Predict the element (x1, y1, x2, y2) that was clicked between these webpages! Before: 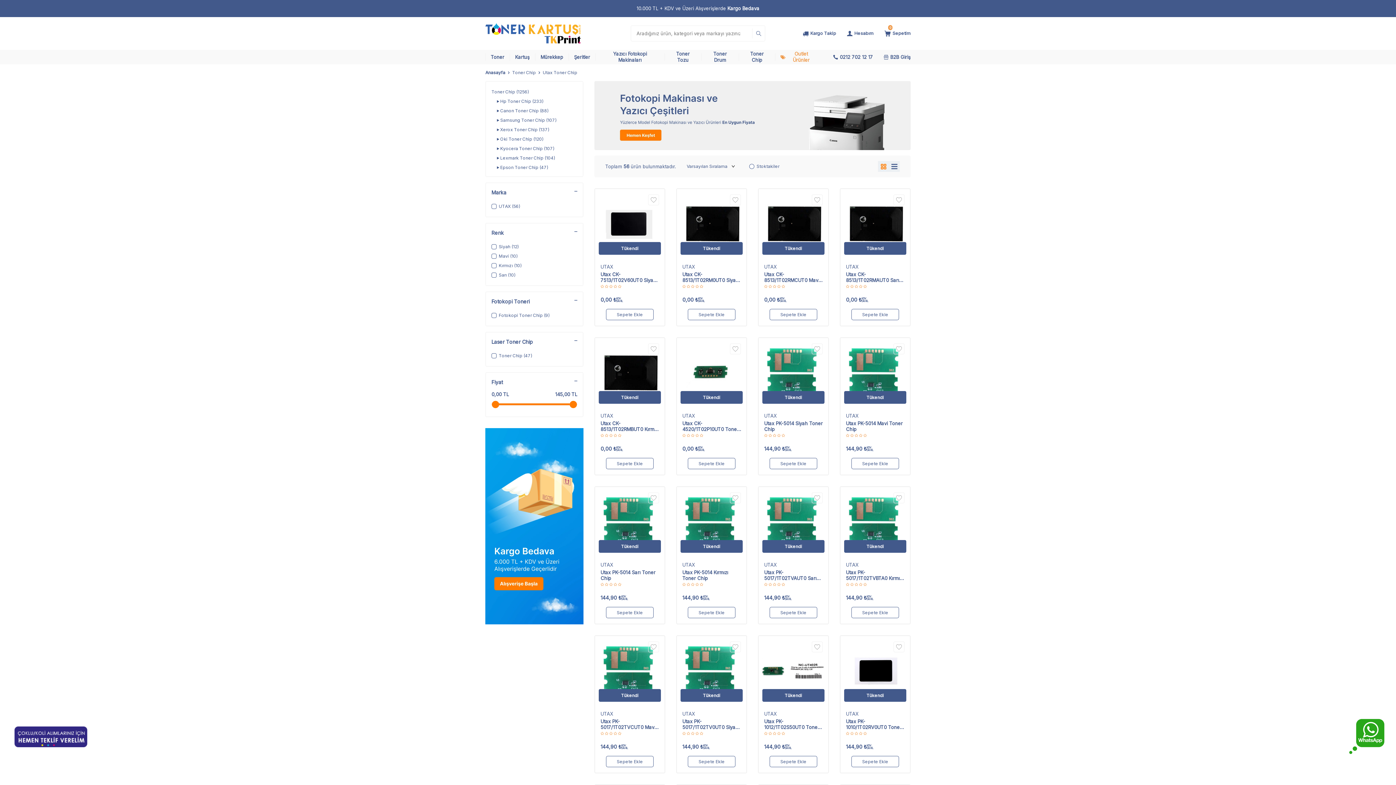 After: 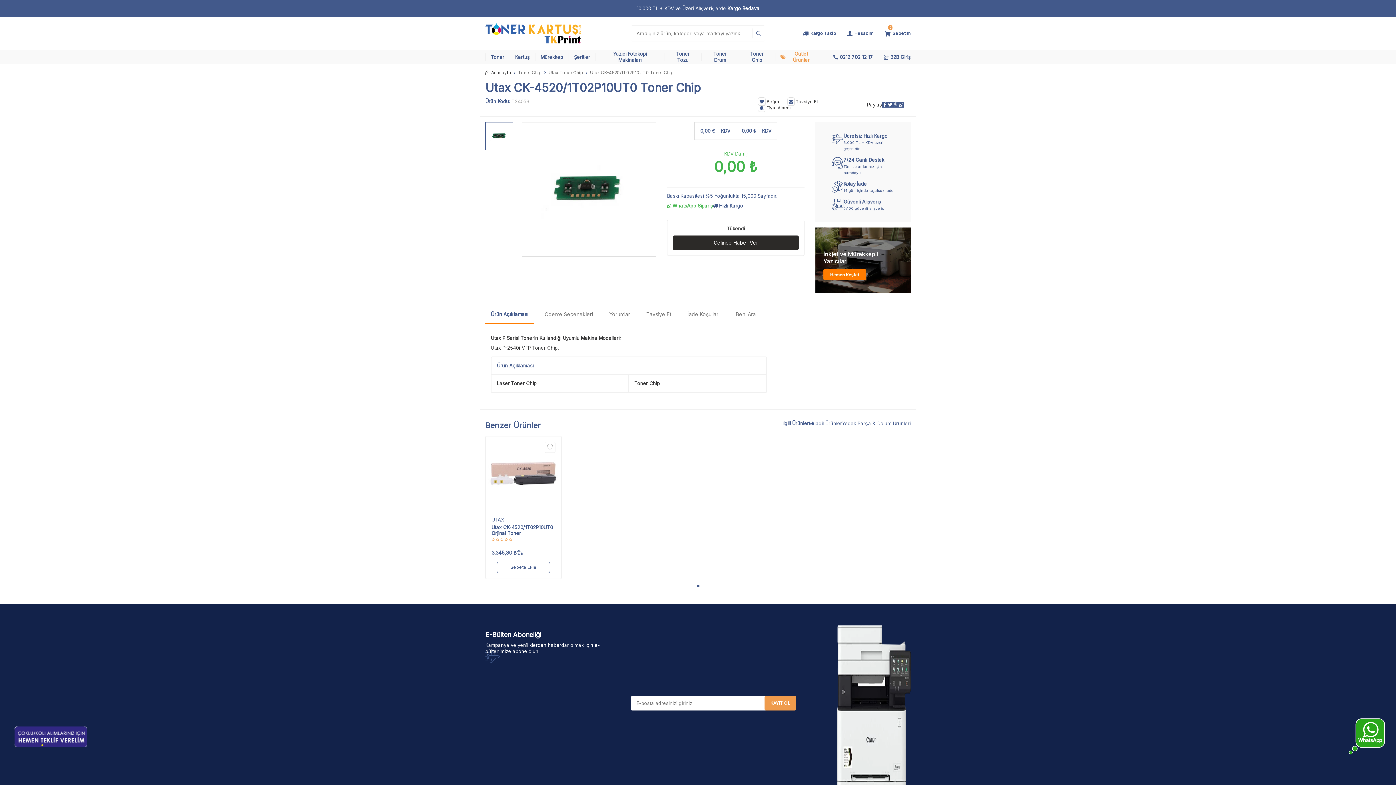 Action: bbox: (677, 338, 746, 407) label: Tükendi